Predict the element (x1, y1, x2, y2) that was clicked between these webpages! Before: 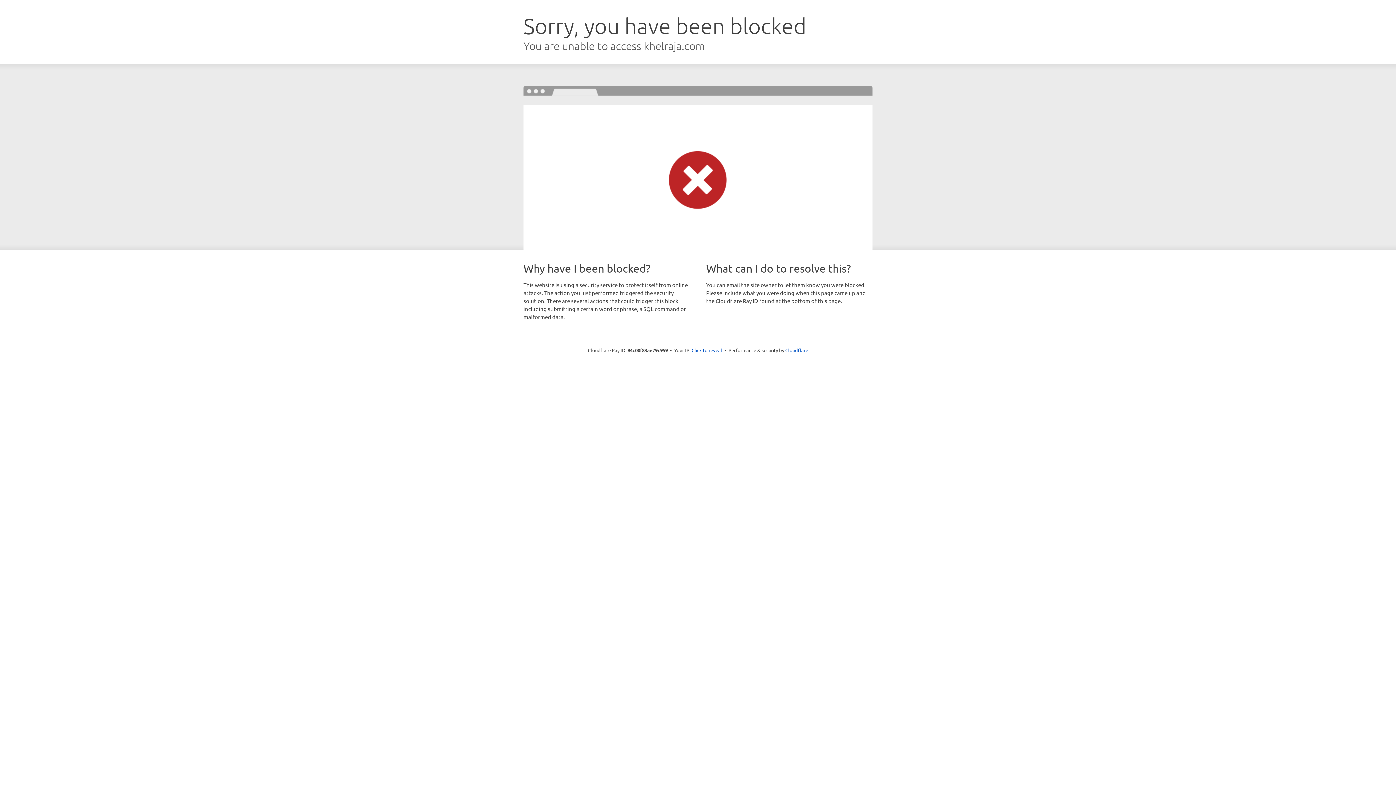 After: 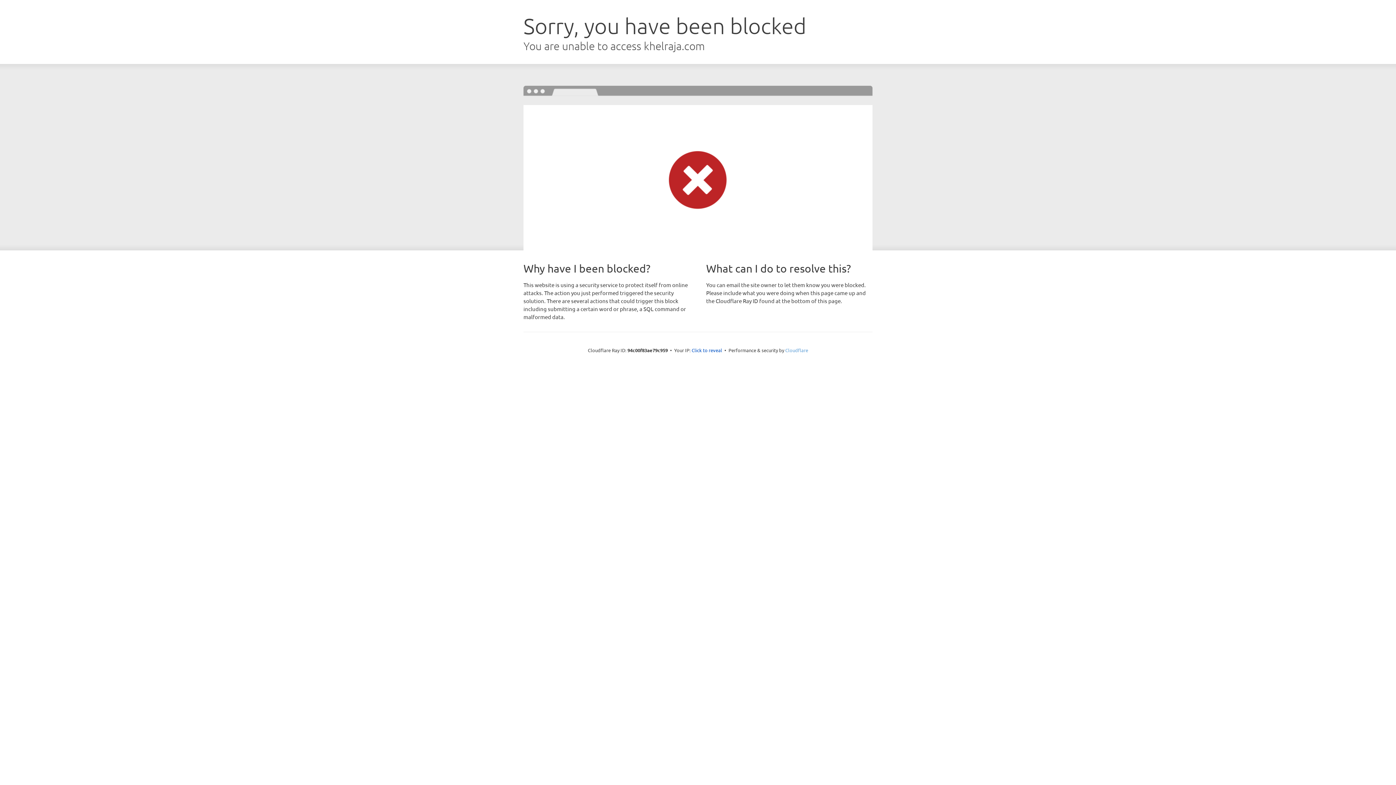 Action: label: Cloudflare bbox: (785, 347, 808, 353)